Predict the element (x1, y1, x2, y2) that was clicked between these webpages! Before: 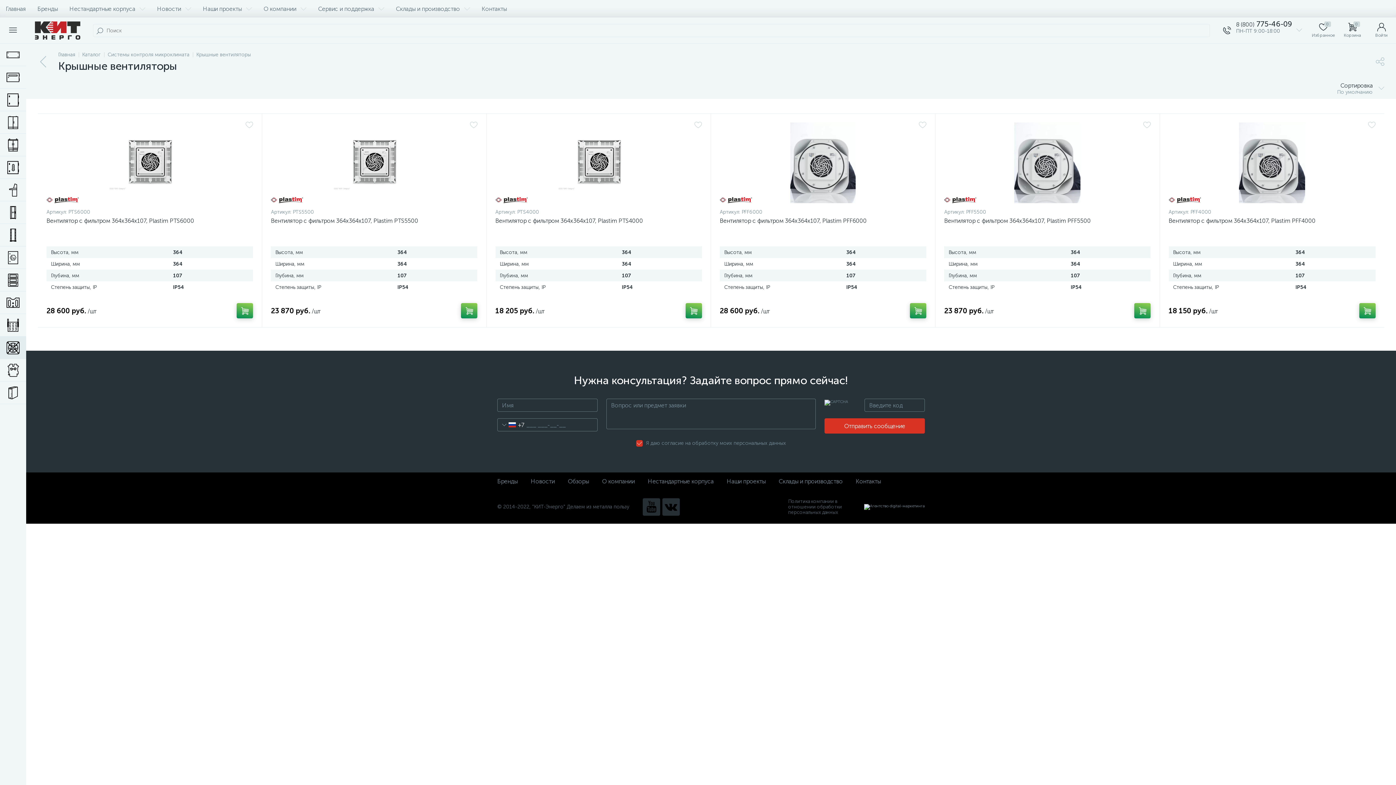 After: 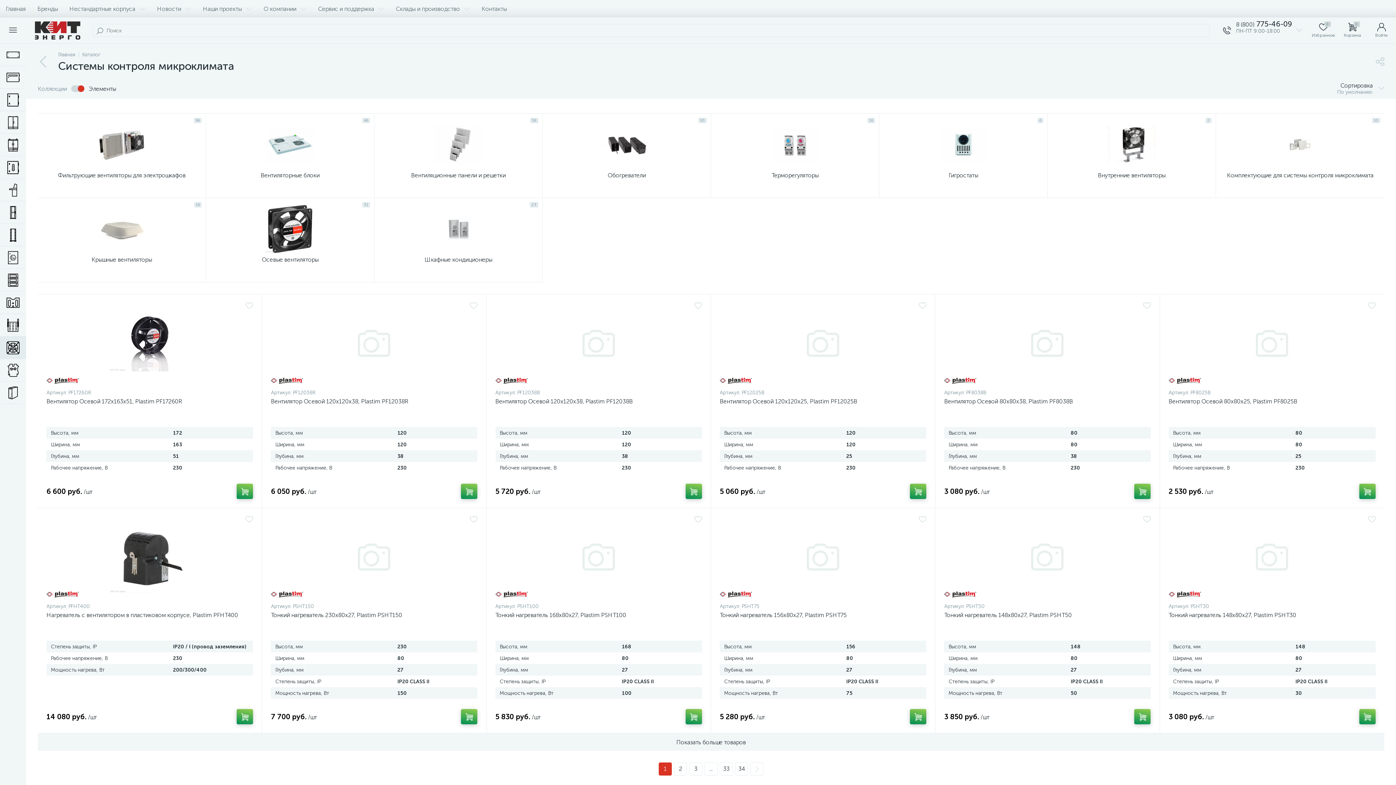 Action: bbox: (0, 336, 26, 359)